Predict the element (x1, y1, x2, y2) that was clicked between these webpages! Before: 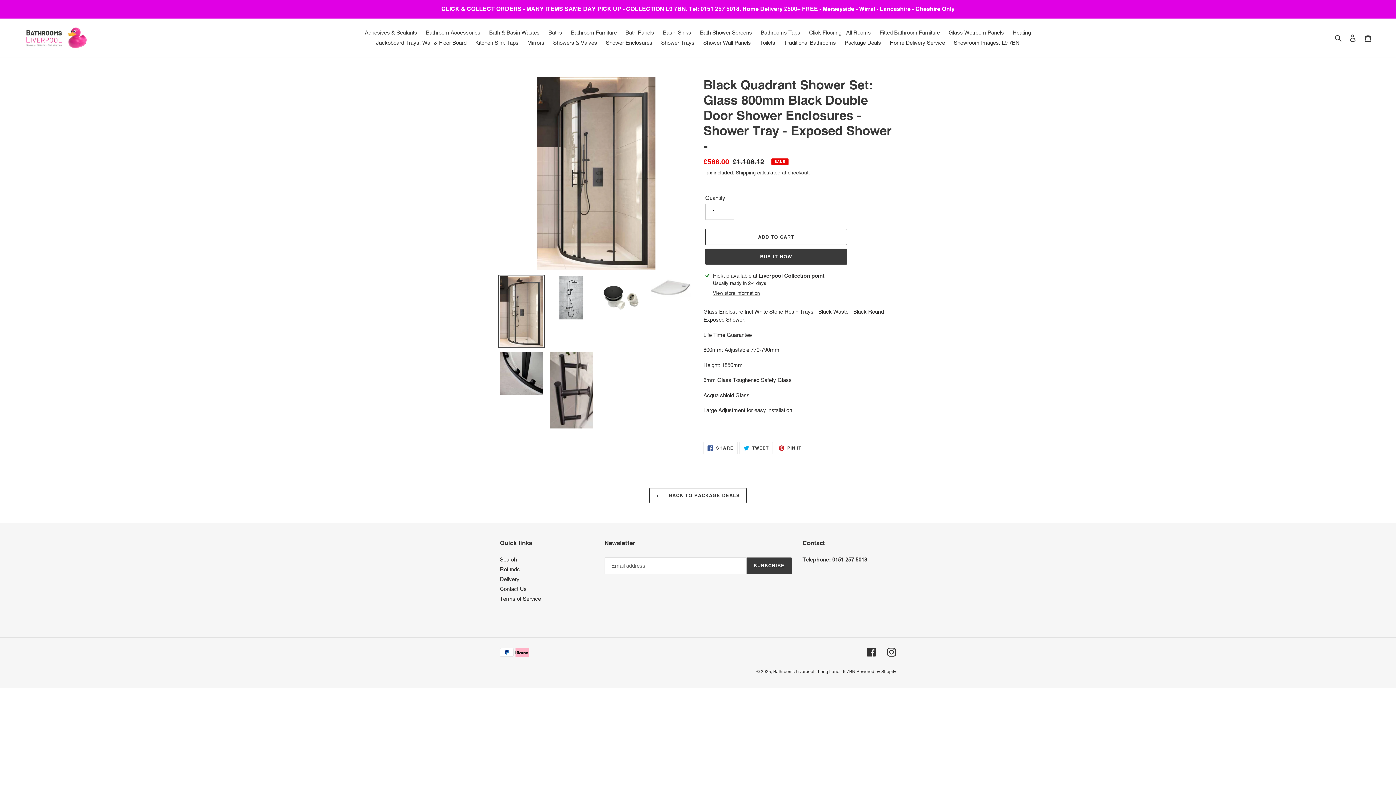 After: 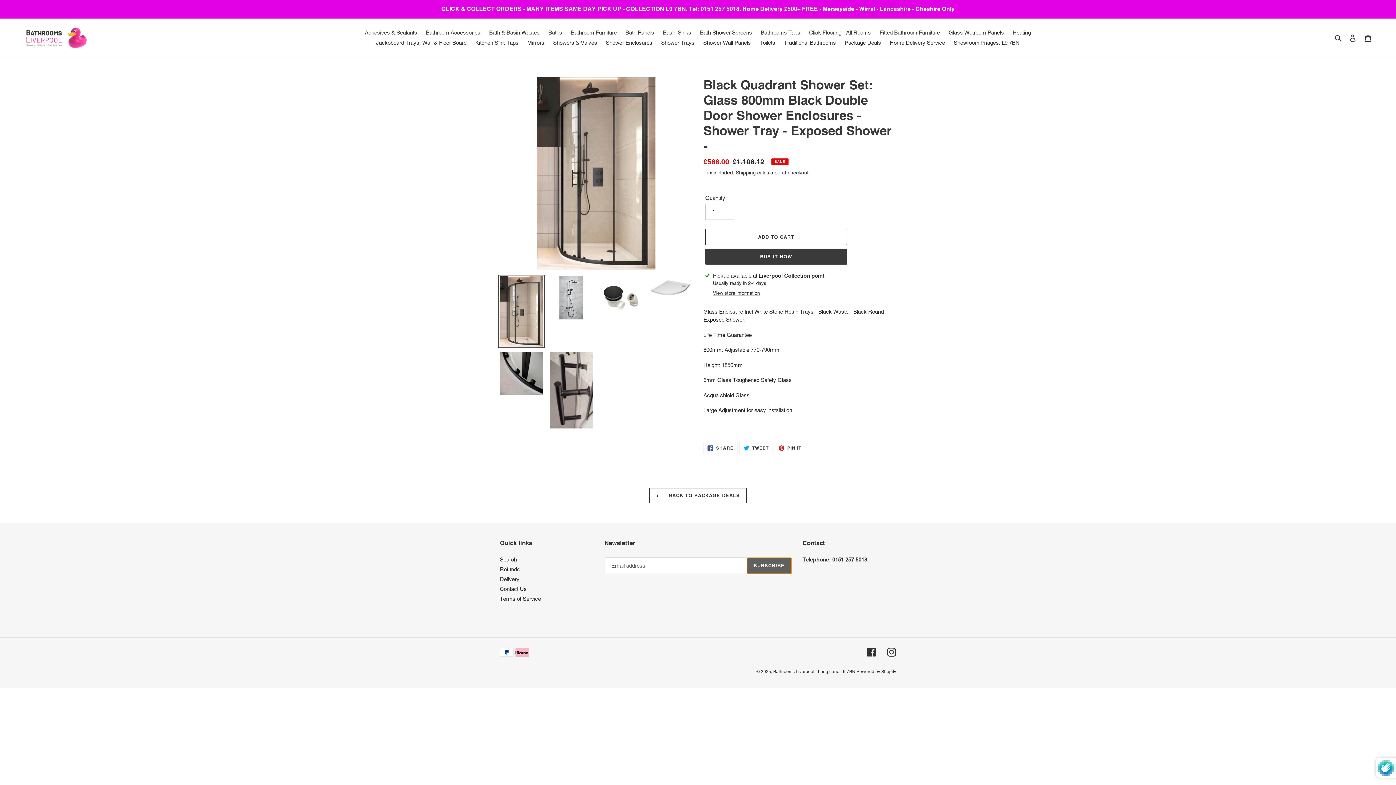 Action: label: SUBSCRIBE bbox: (746, 557, 791, 574)